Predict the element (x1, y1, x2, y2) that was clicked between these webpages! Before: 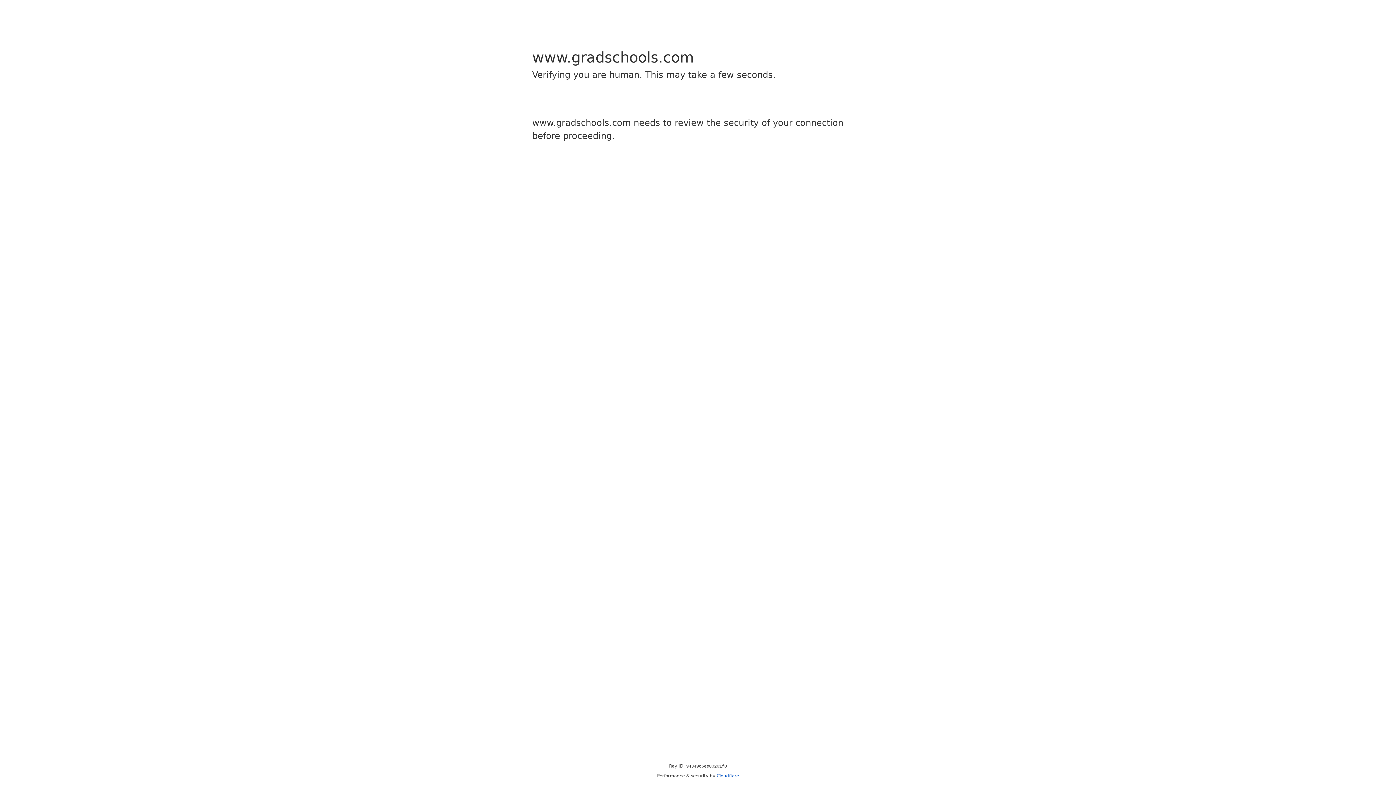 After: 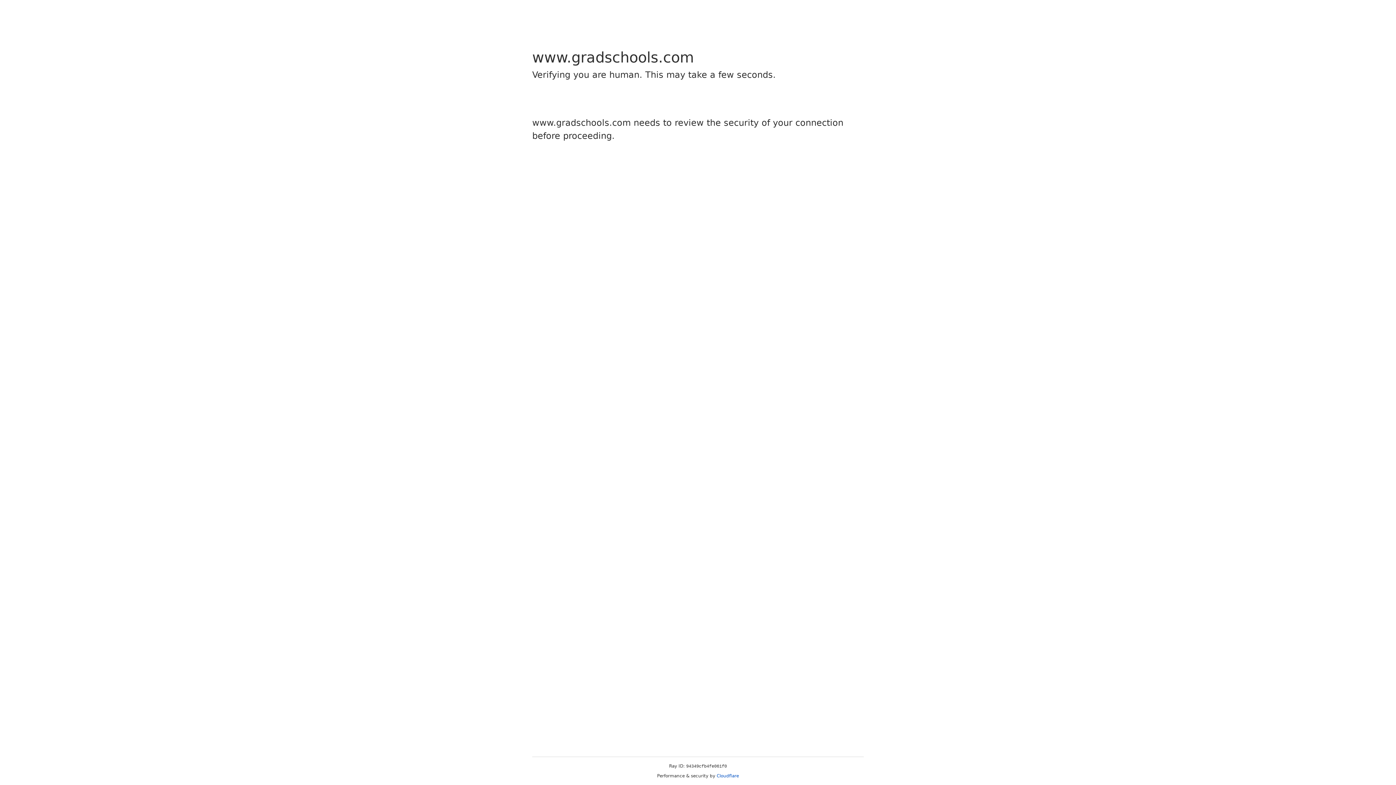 Action: label: Cloudflare bbox: (716, 773, 739, 778)